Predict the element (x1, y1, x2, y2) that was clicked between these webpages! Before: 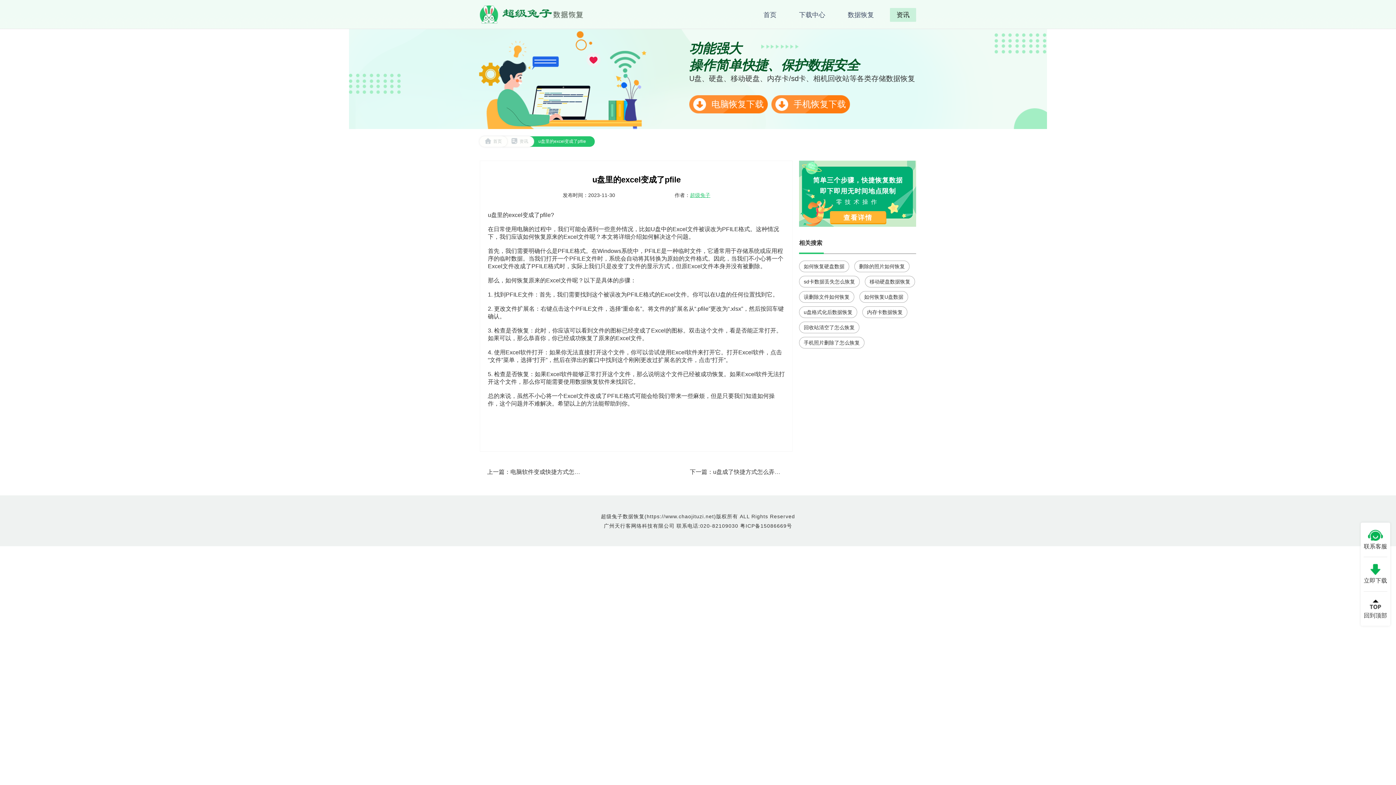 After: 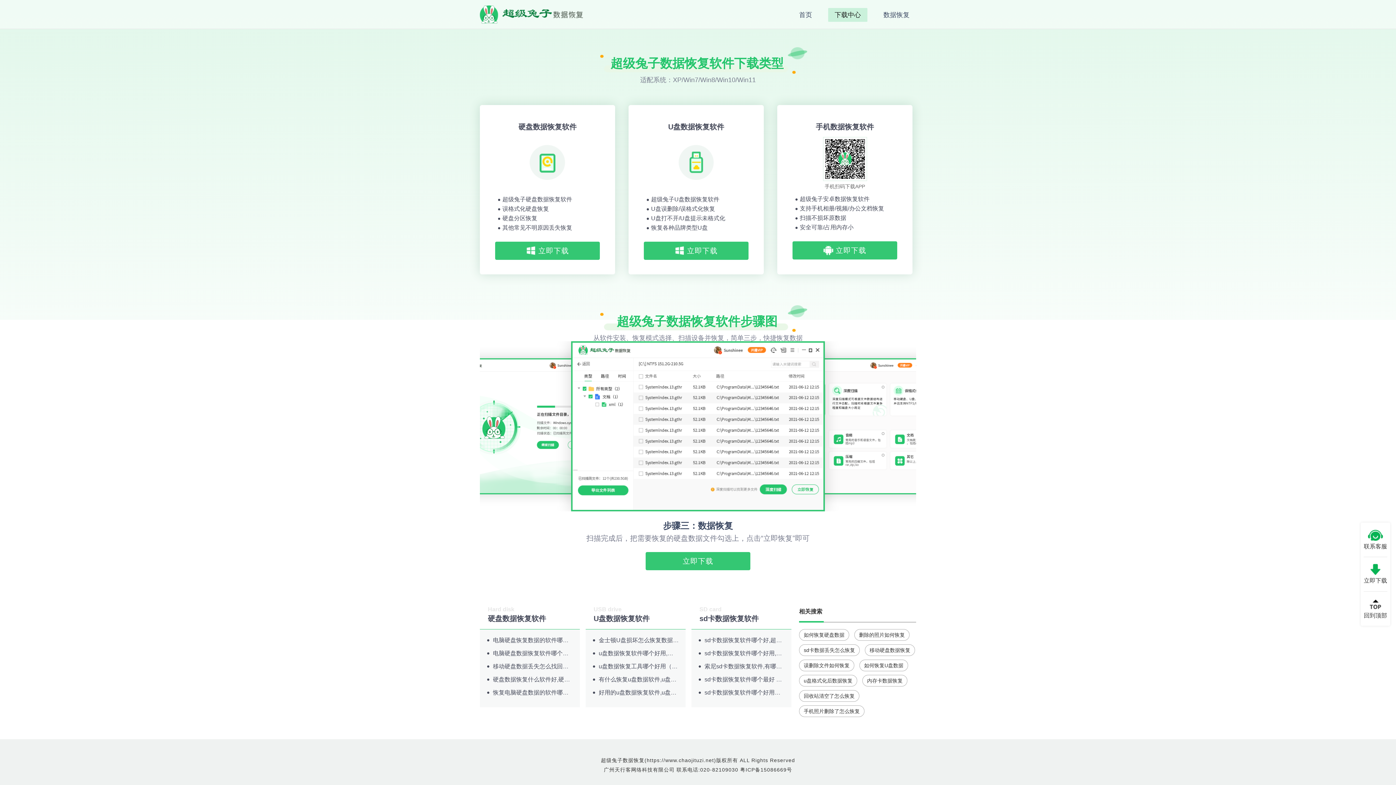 Action: label: 下载中心 bbox: (792, 8, 832, 21)